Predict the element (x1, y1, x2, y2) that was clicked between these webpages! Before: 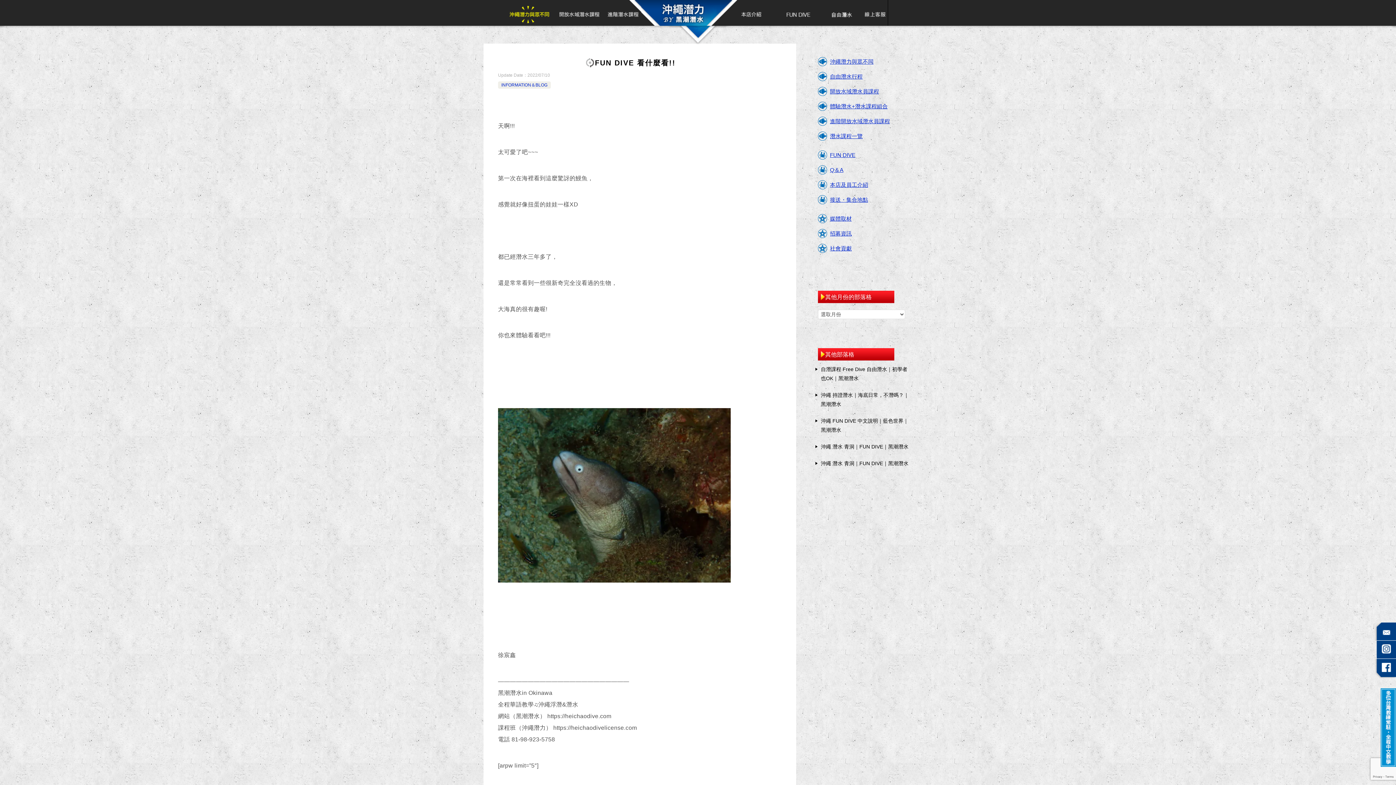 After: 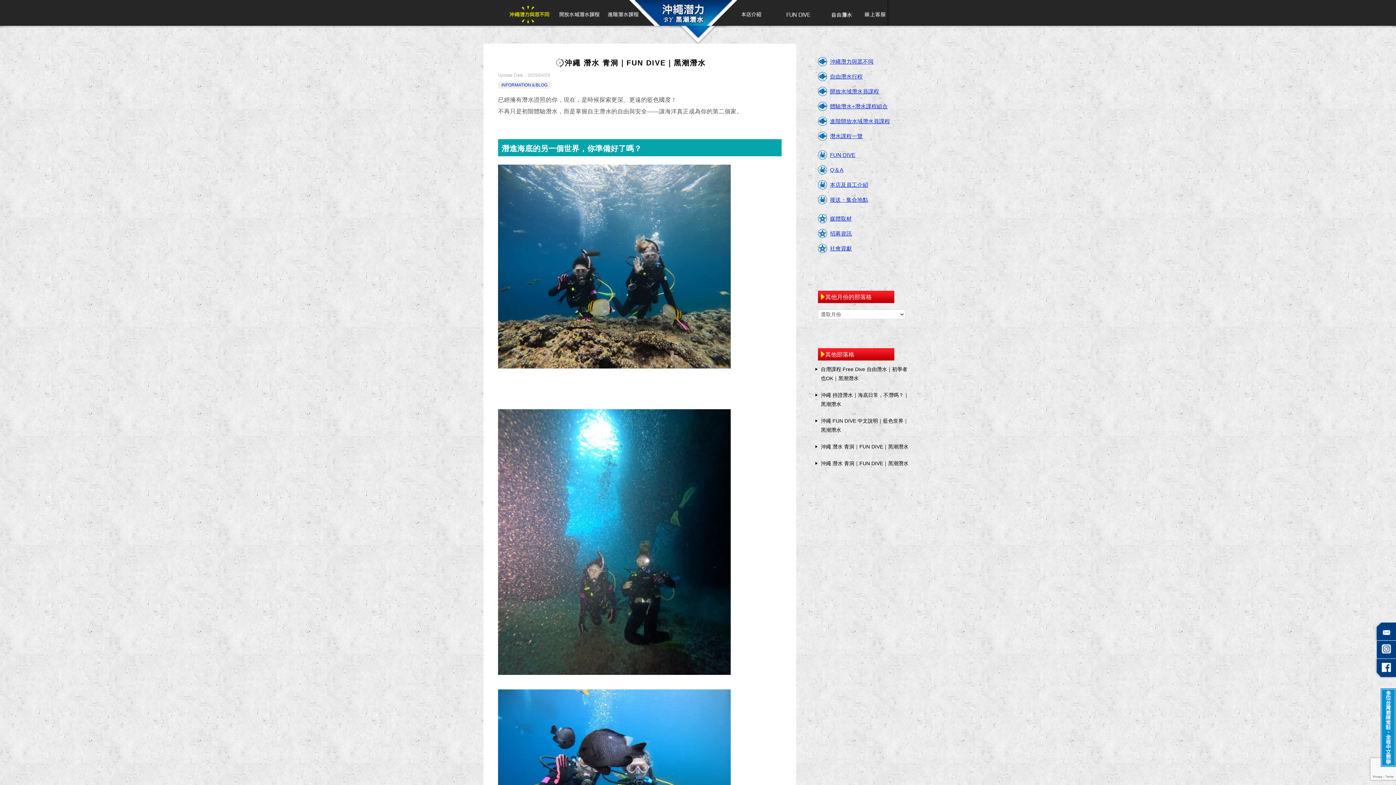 Action: label: 沖繩 潛水 青洞｜FUN DIVE｜黑潮潛水 bbox: (821, 443, 908, 449)